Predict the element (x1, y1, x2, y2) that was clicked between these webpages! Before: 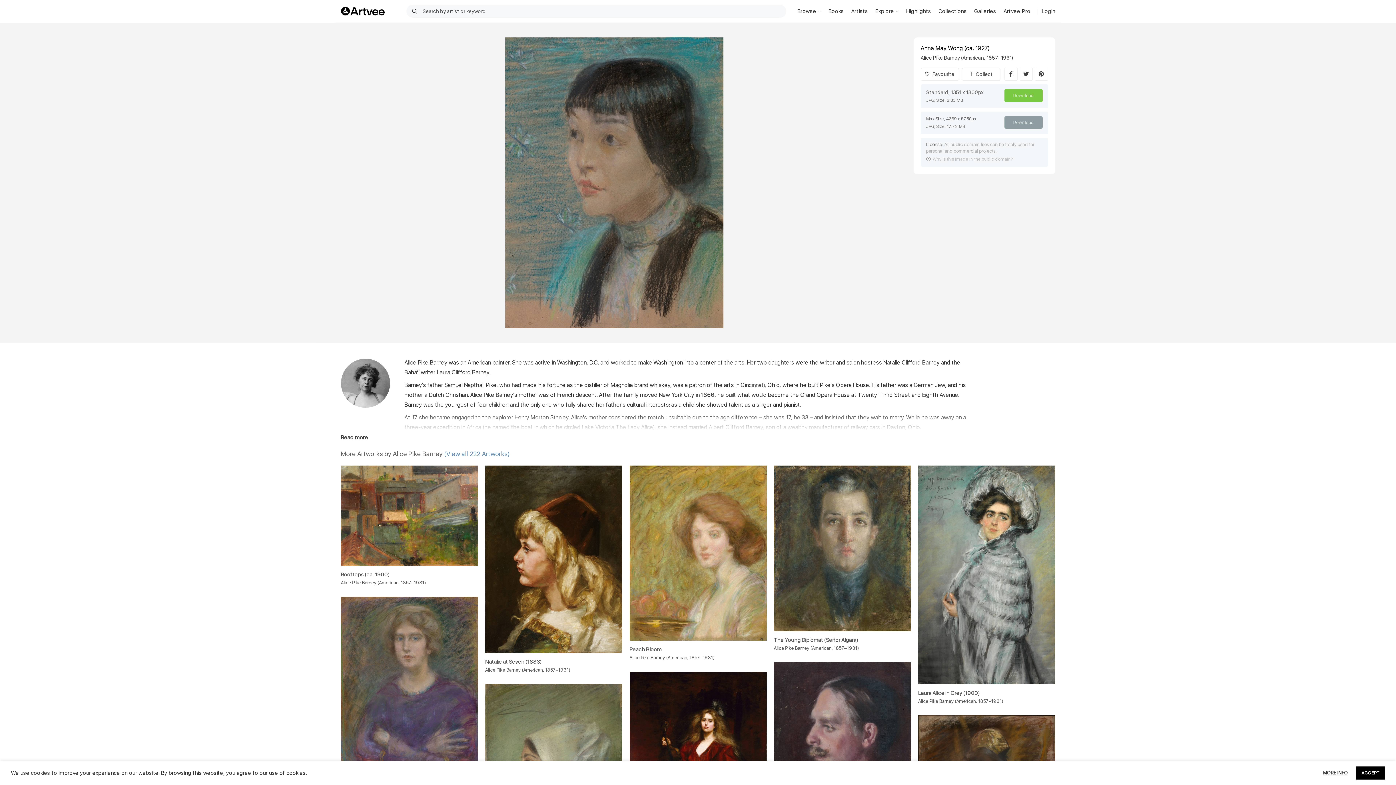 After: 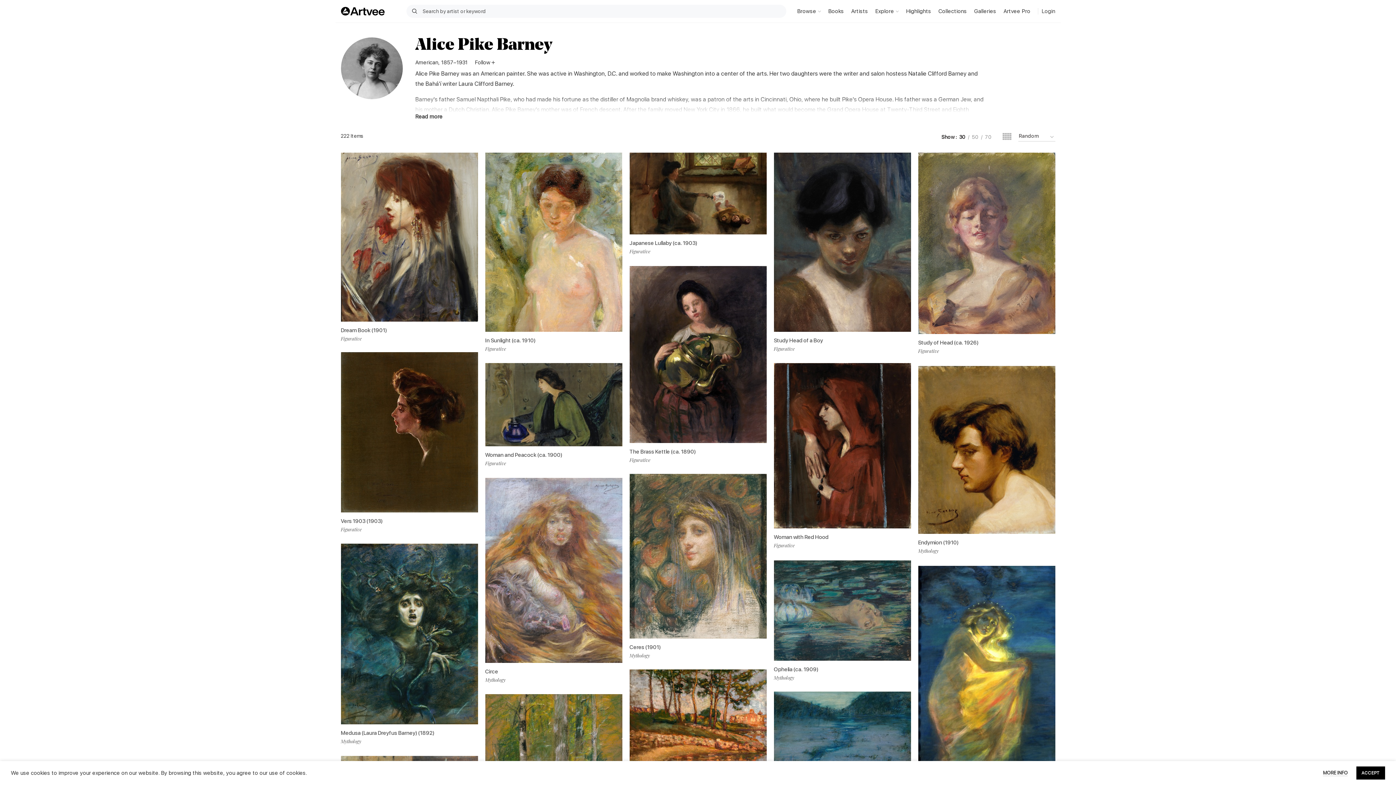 Action: bbox: (444, 450, 509, 457) label: (View all 222 Artworks)